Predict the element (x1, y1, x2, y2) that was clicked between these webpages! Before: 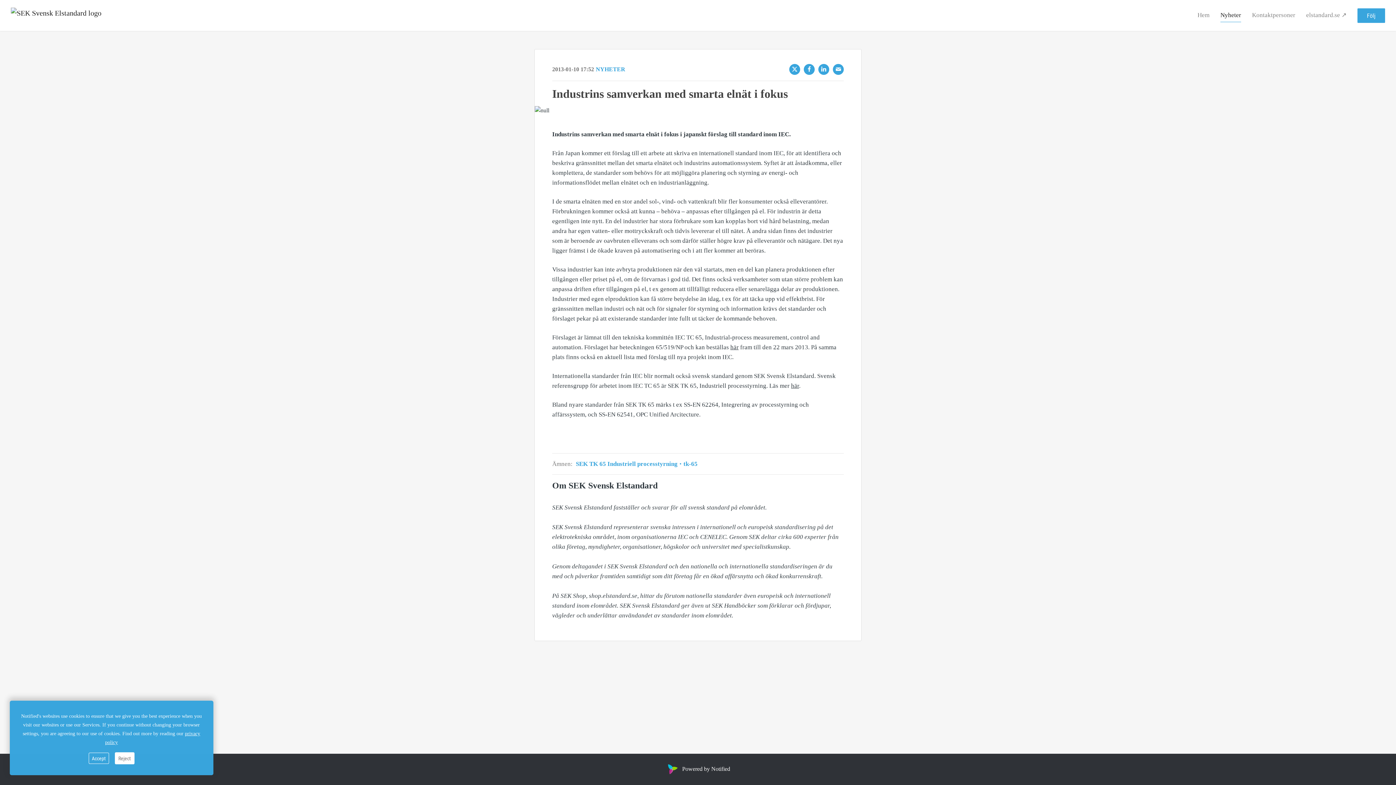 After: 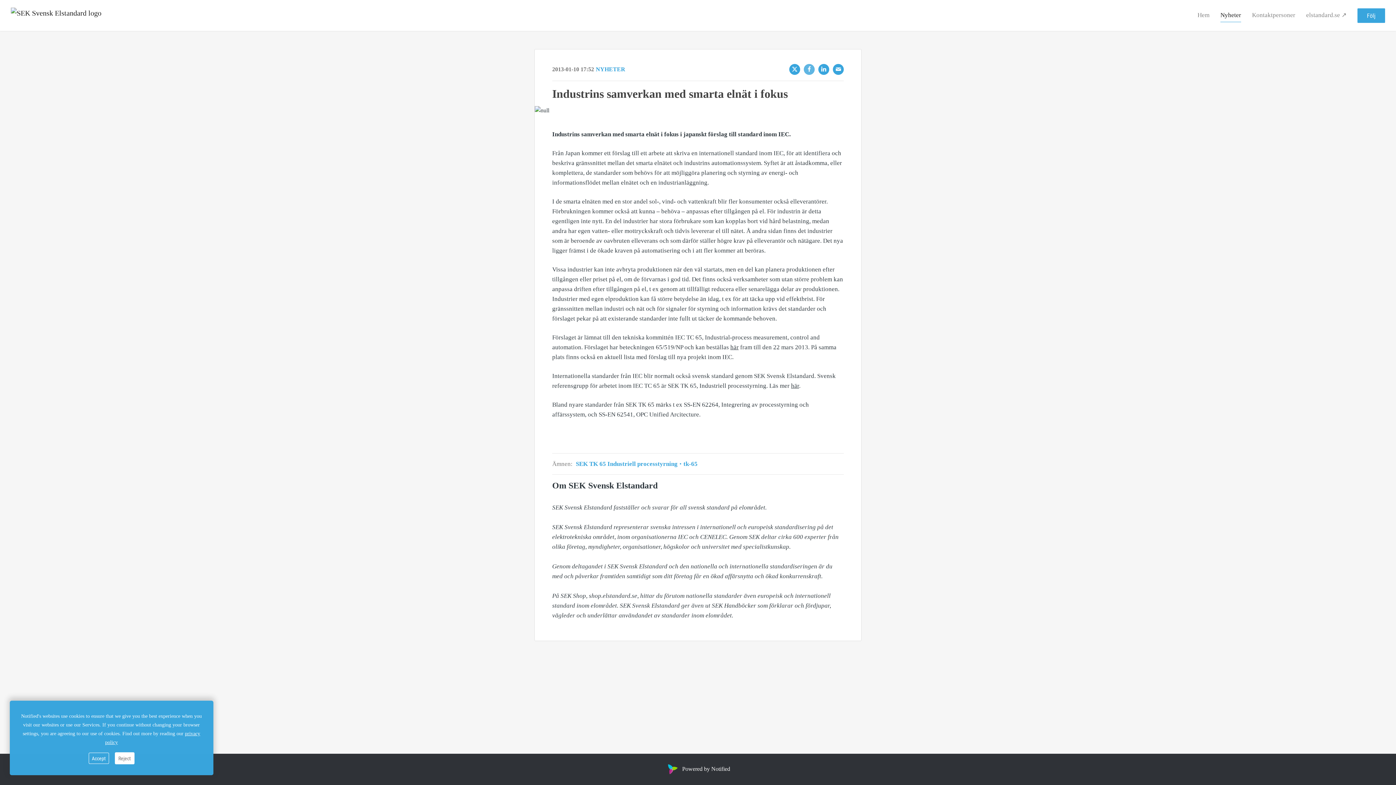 Action: label: Facebook bbox: (804, 64, 814, 74)